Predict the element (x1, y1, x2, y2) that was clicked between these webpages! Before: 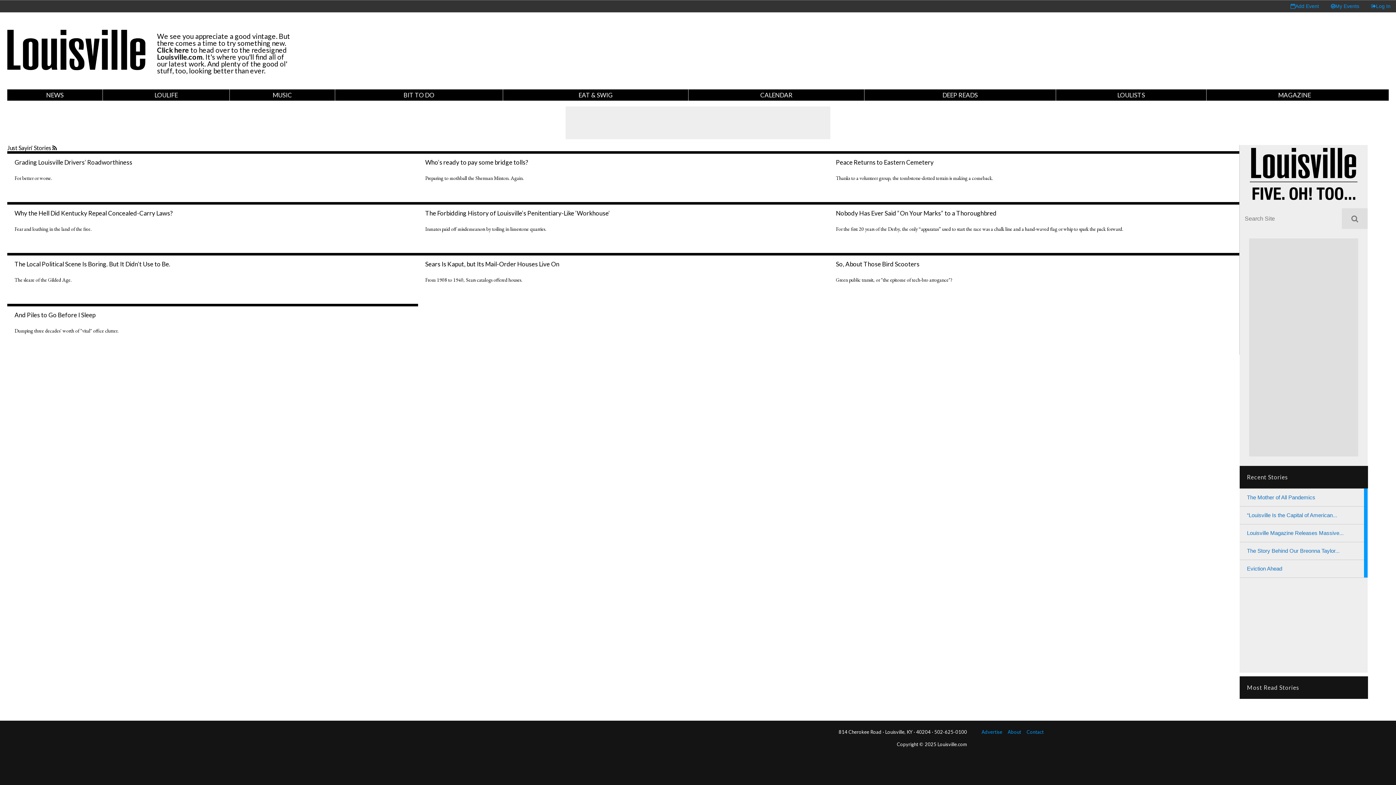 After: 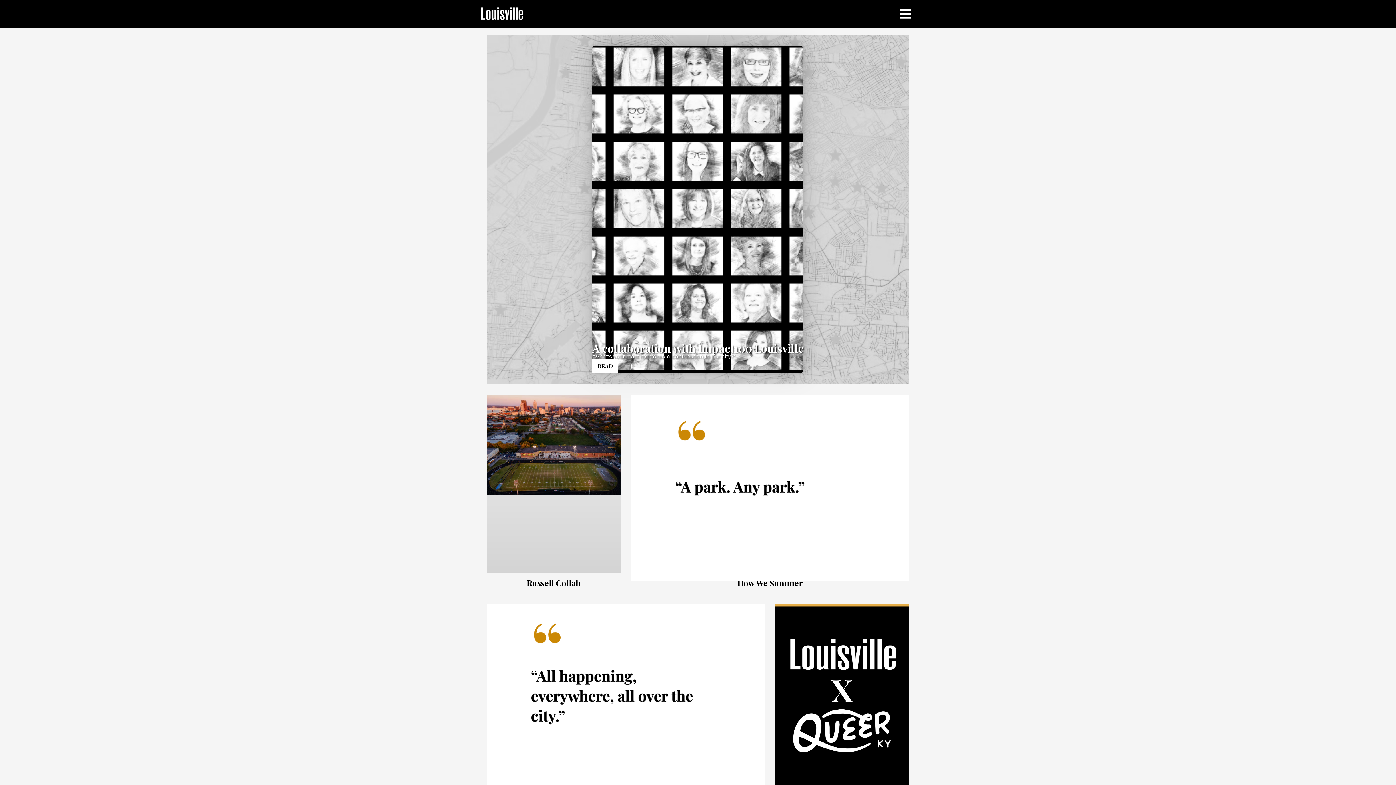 Action: bbox: (157, 52, 202, 61) label: Louisville.com